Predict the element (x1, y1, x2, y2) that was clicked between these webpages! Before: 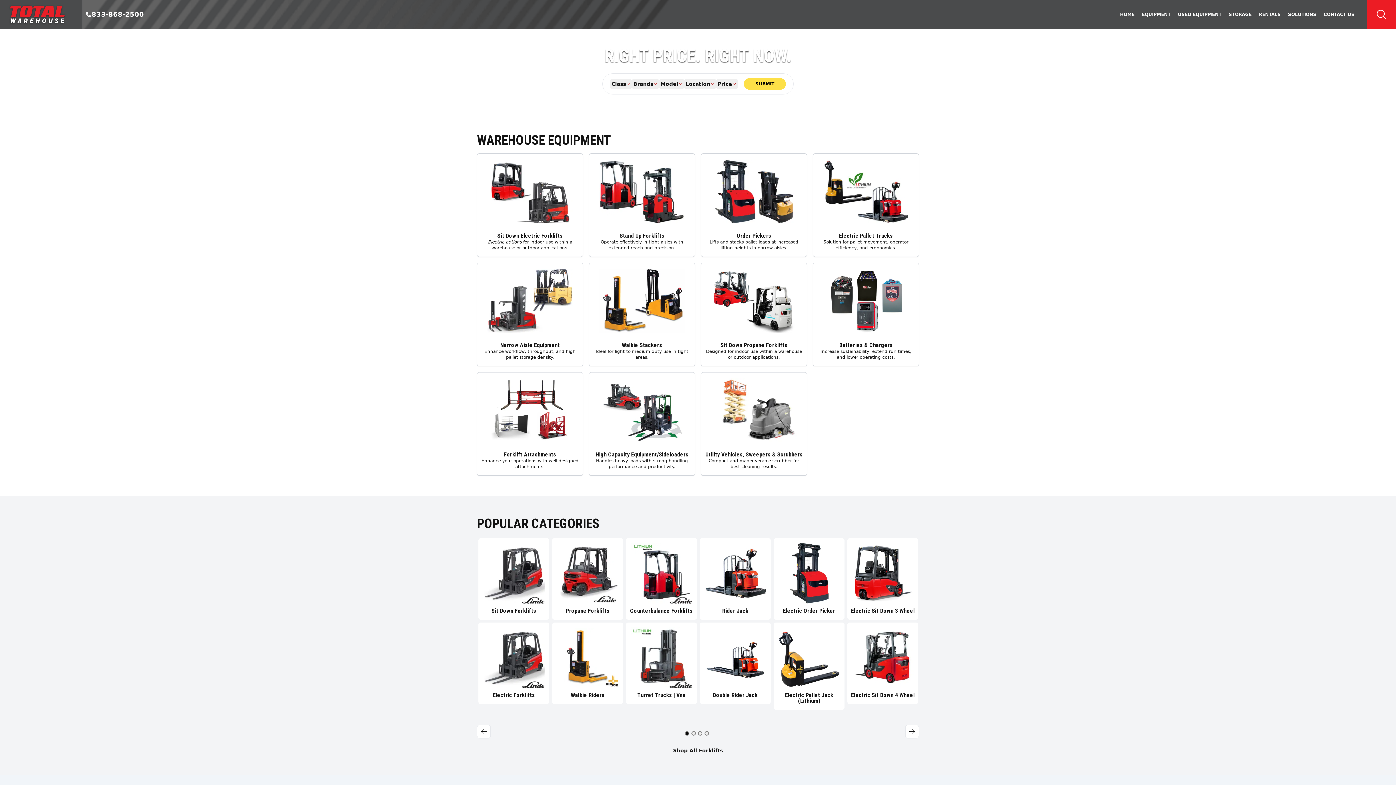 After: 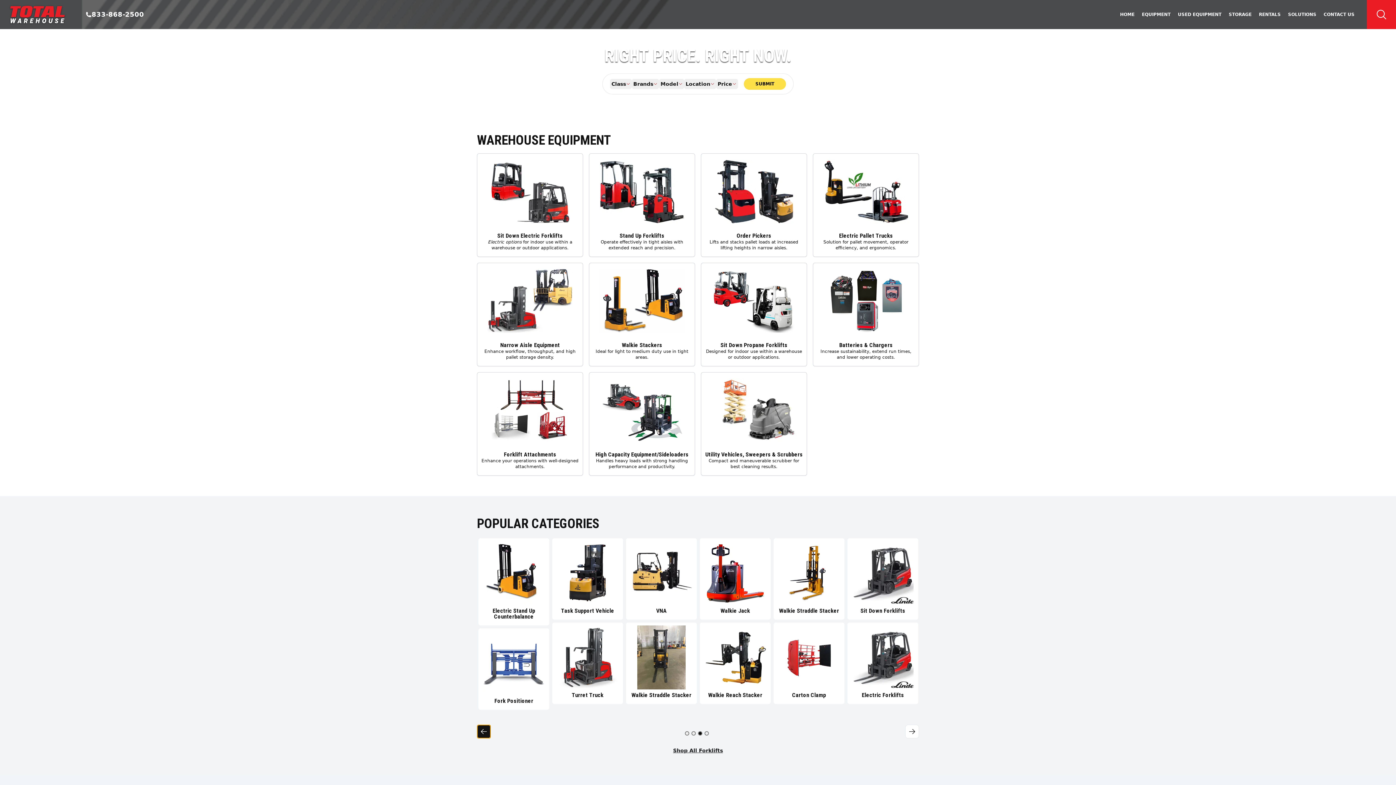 Action: bbox: (477, 725, 490, 738)